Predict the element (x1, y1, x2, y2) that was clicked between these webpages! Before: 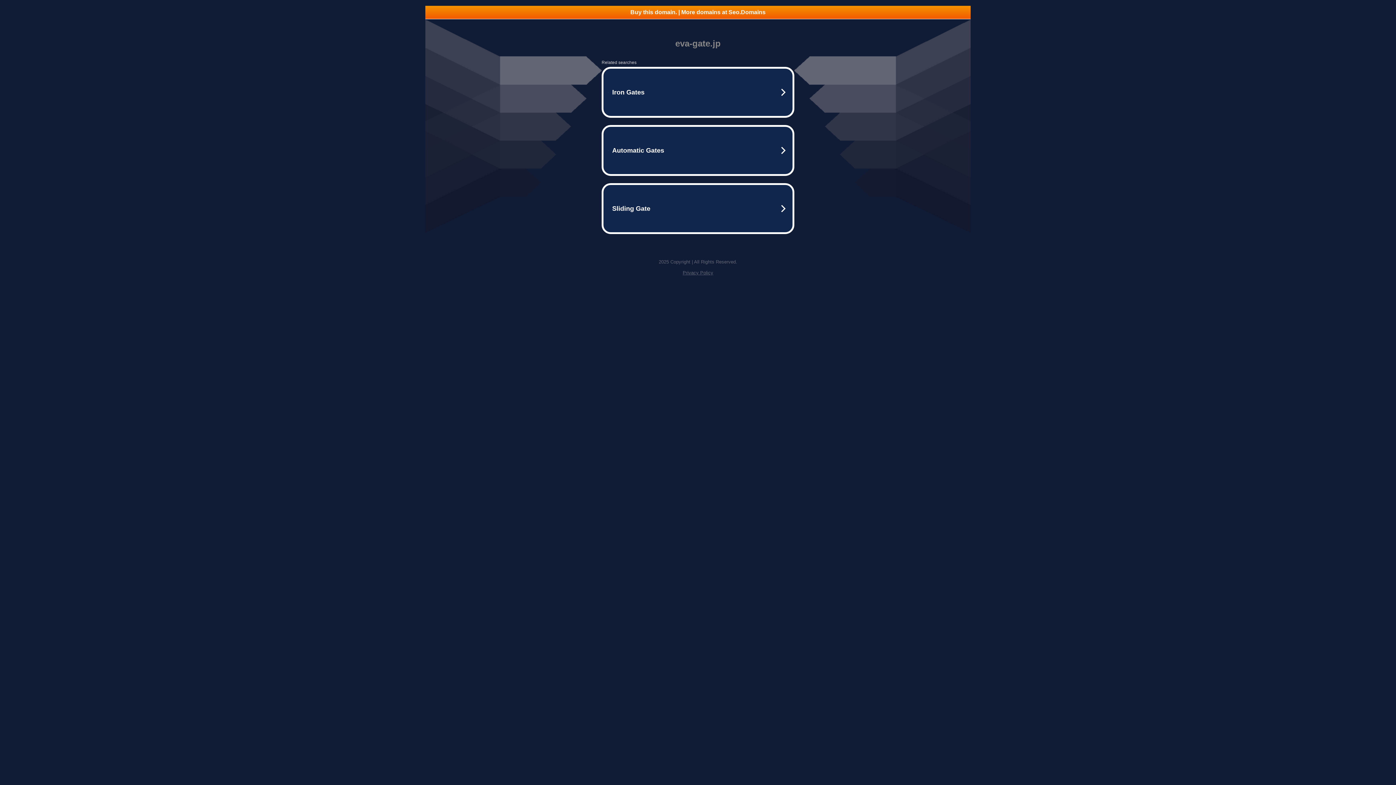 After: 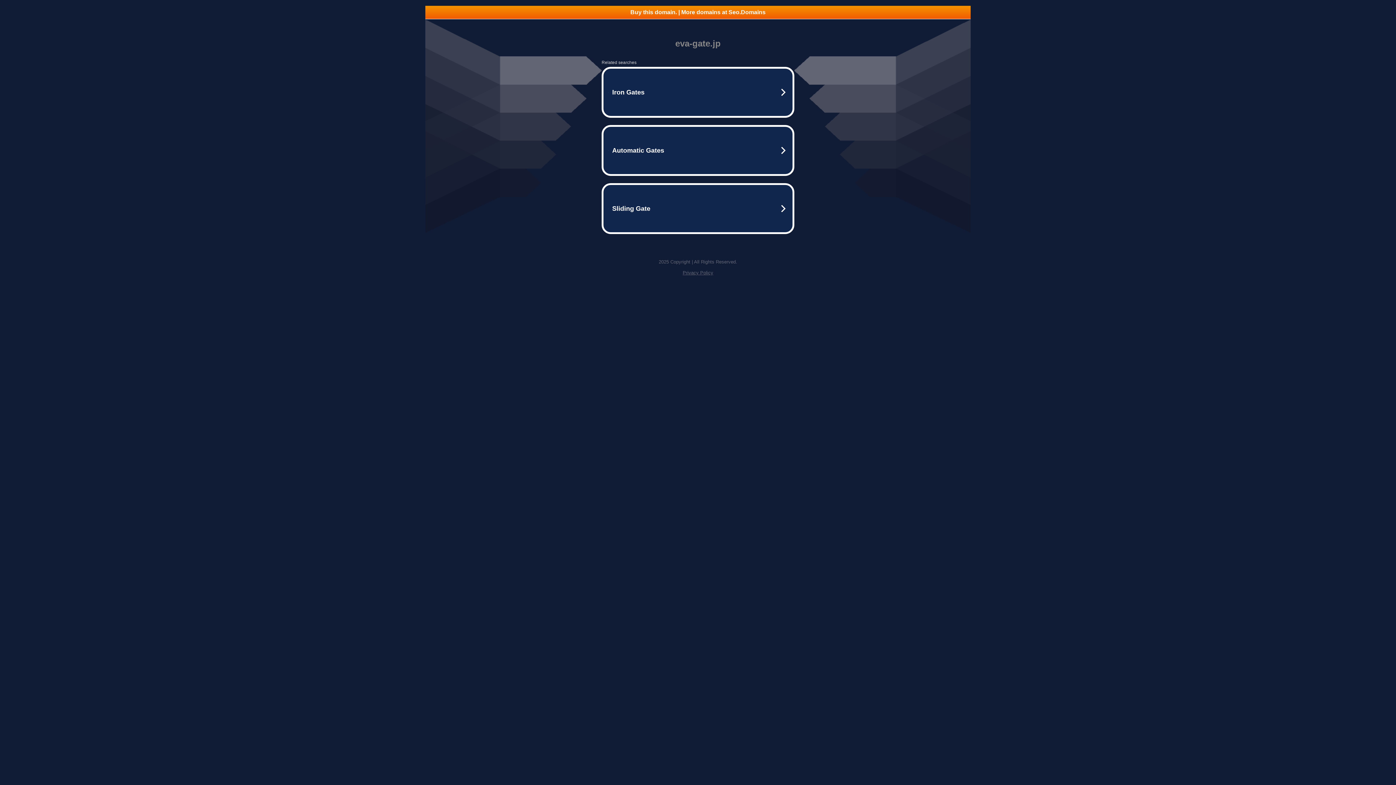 Action: label: Privacy Policy bbox: (682, 270, 713, 275)